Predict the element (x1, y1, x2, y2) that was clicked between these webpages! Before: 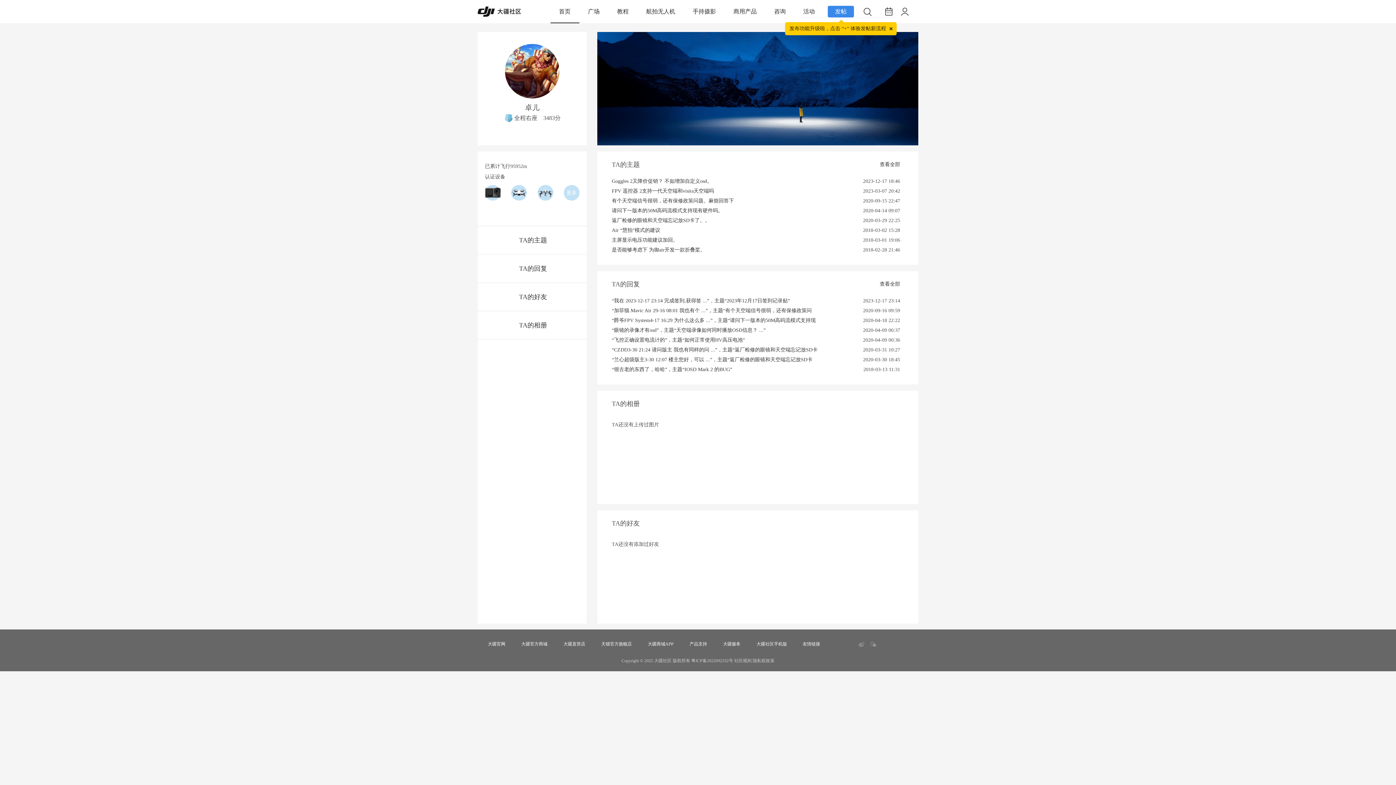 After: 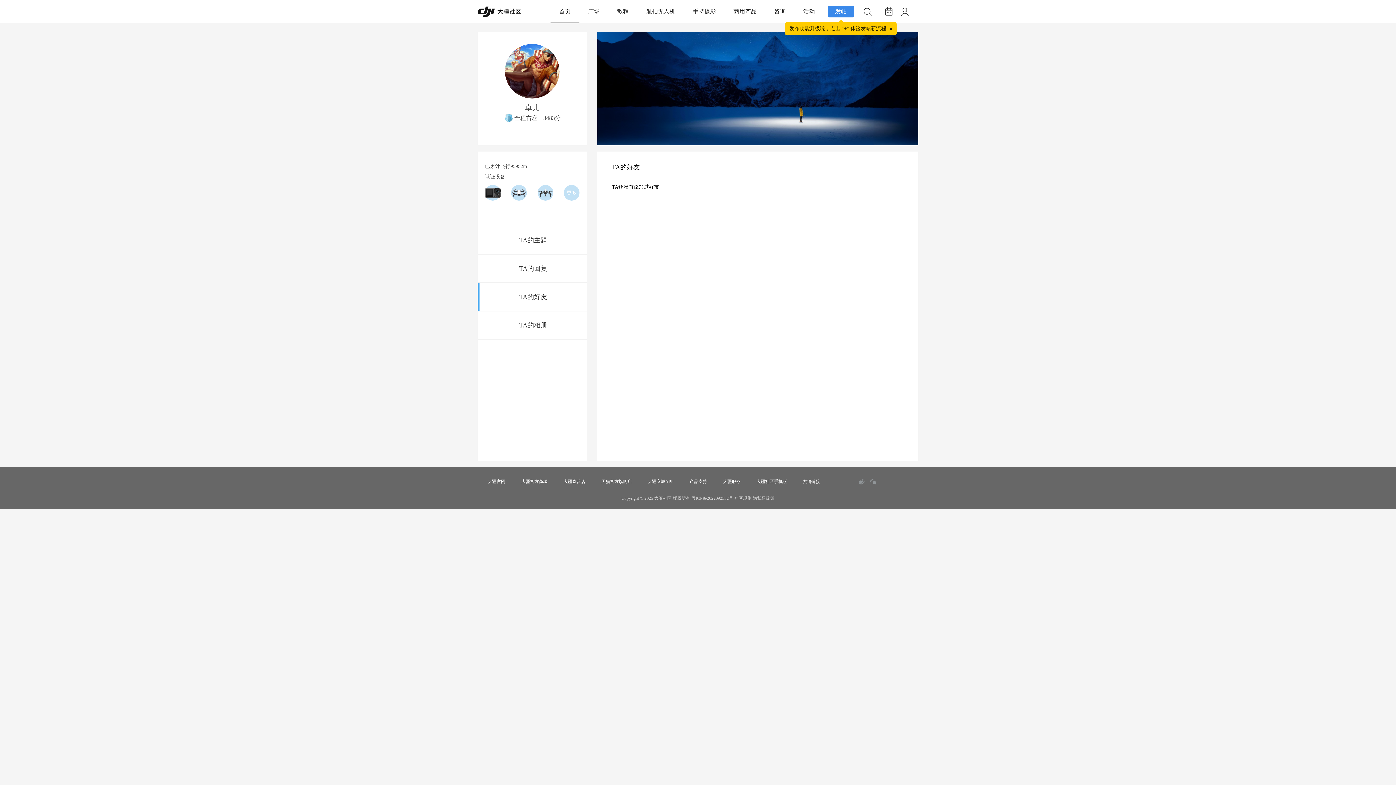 Action: bbox: (477, 283, 586, 311) label: 


TA的好友

